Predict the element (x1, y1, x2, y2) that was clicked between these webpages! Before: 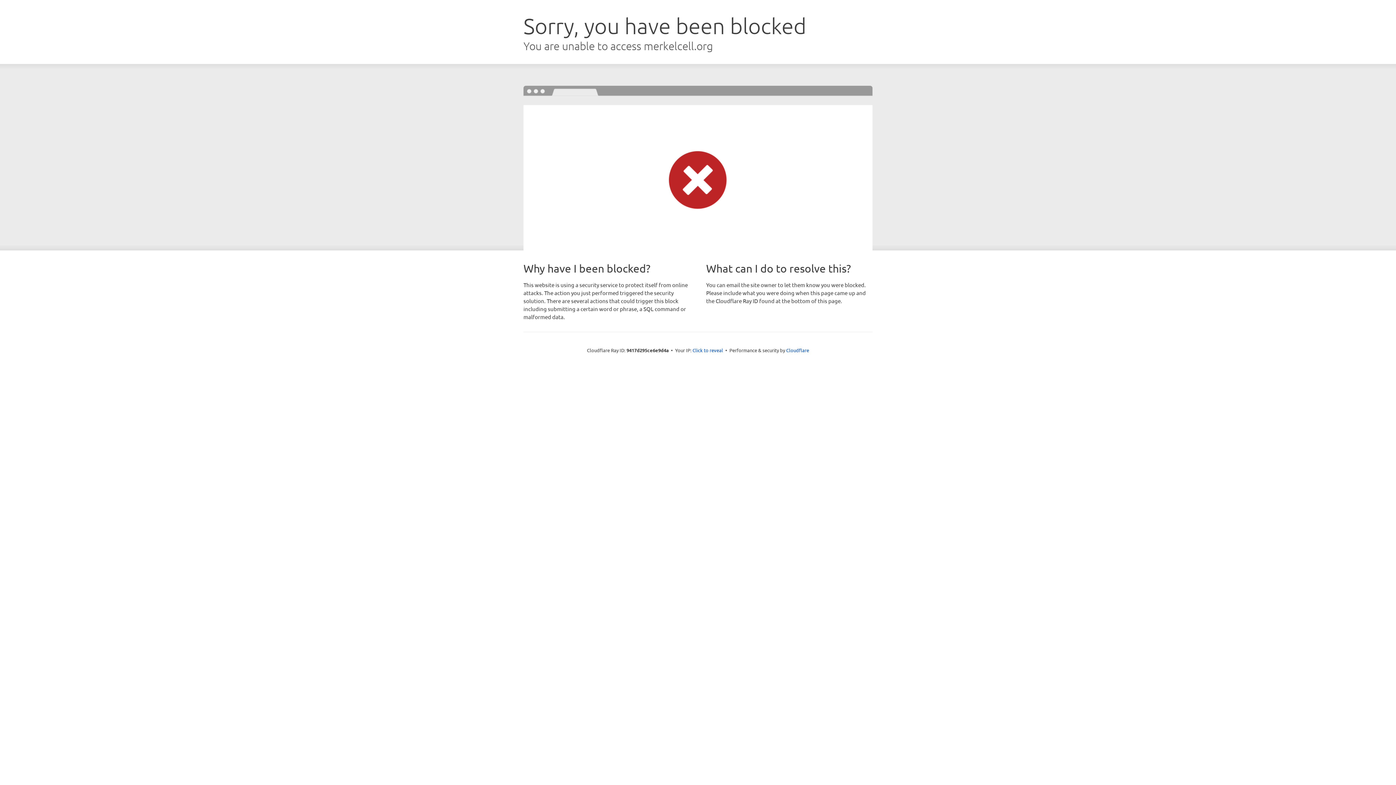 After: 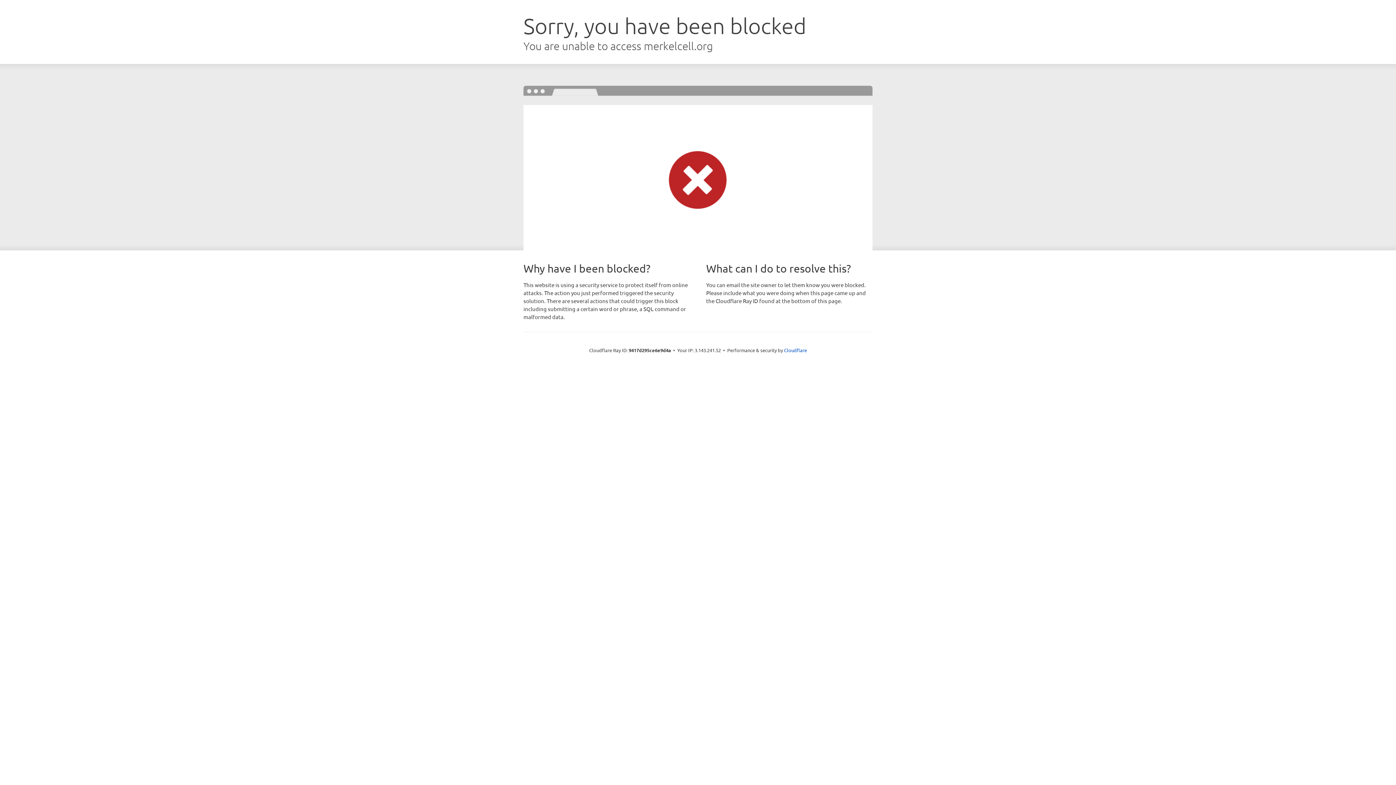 Action: label: Click to reveal bbox: (692, 346, 723, 353)